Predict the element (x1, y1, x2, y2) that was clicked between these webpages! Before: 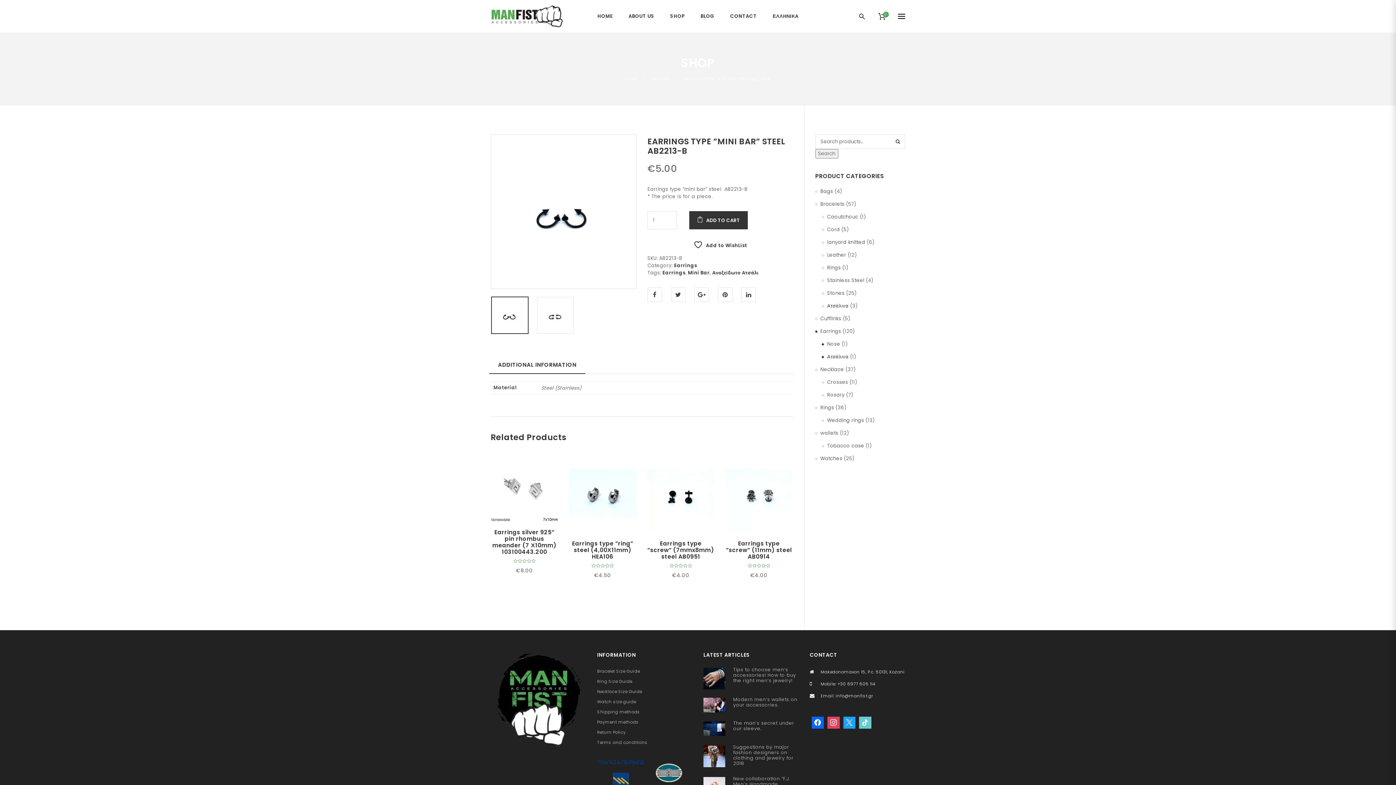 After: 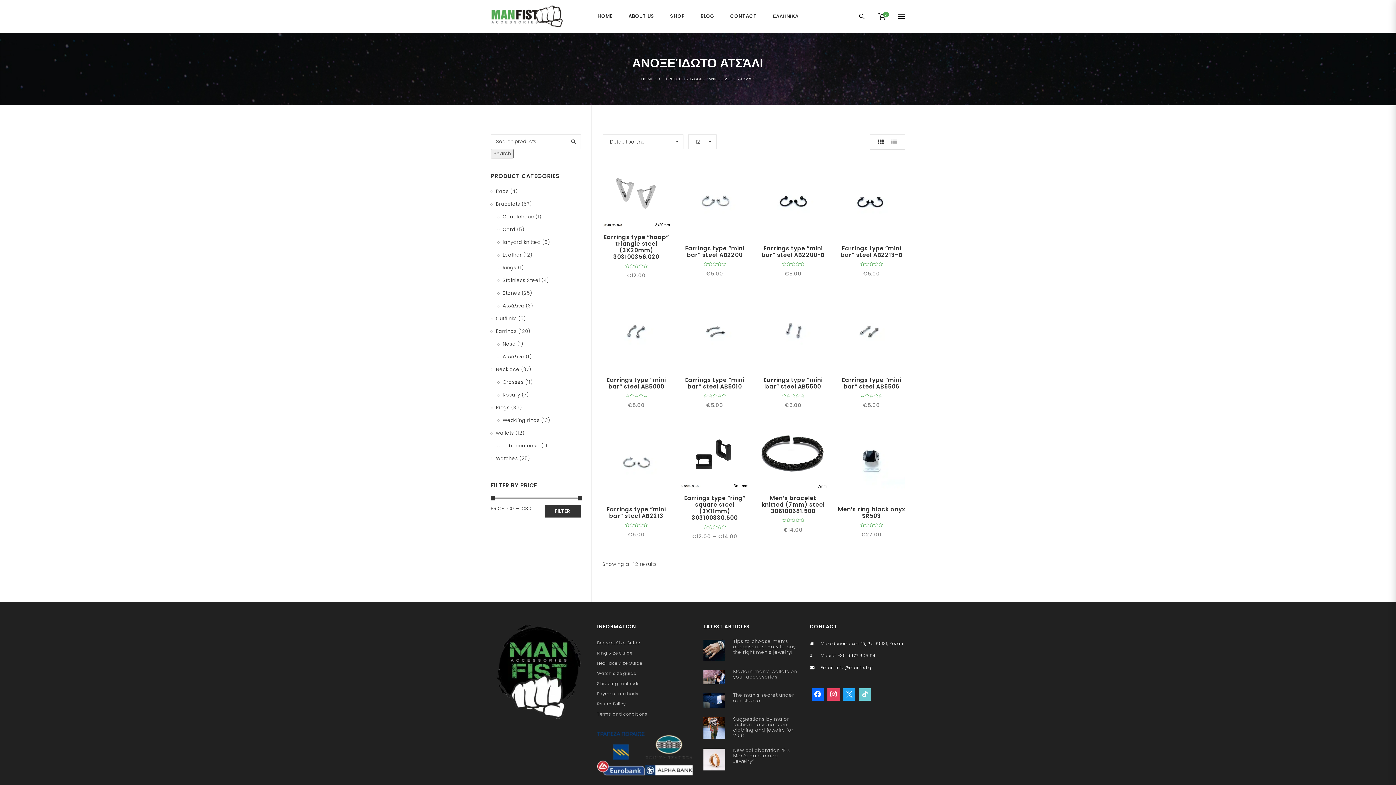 Action: bbox: (712, 269, 758, 276) label: Ανοξείδωτο Ατσάλι